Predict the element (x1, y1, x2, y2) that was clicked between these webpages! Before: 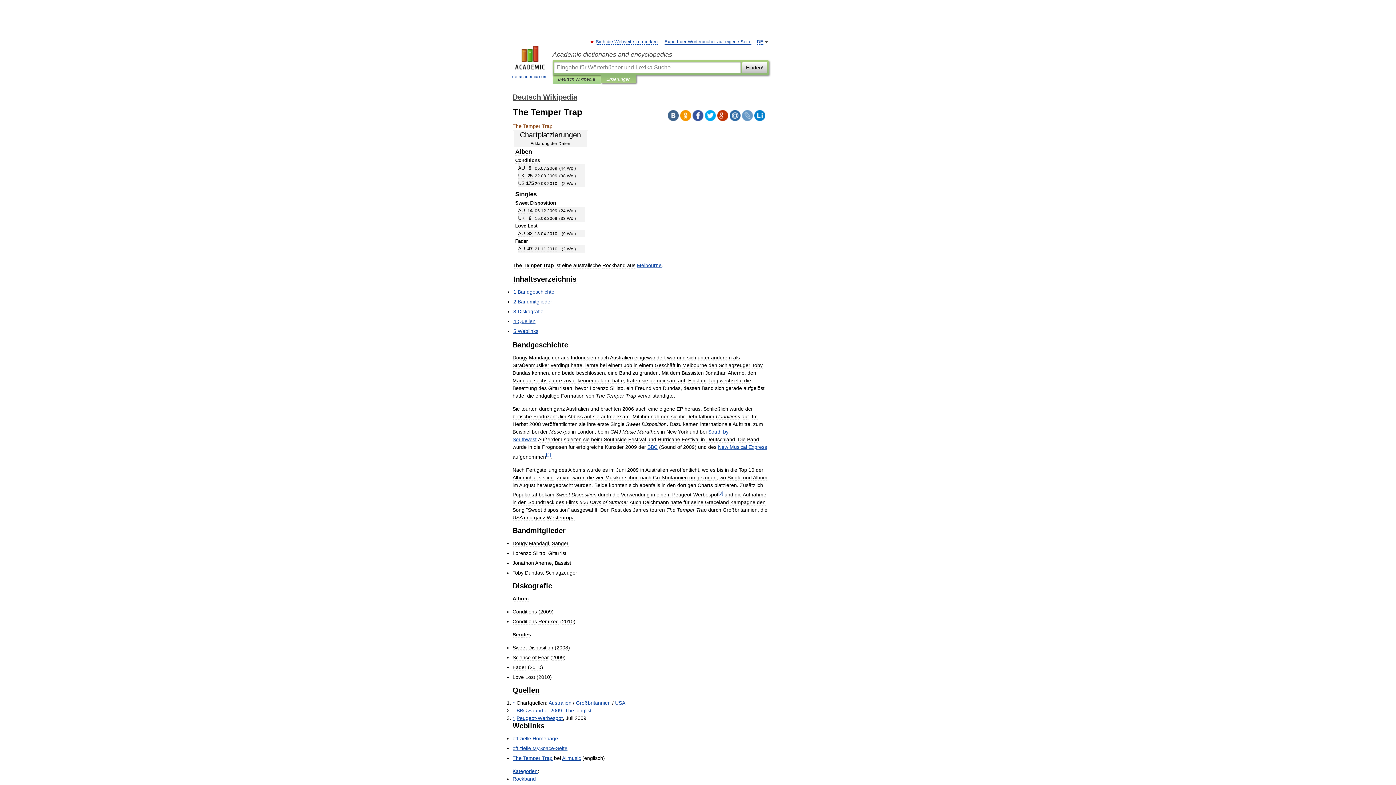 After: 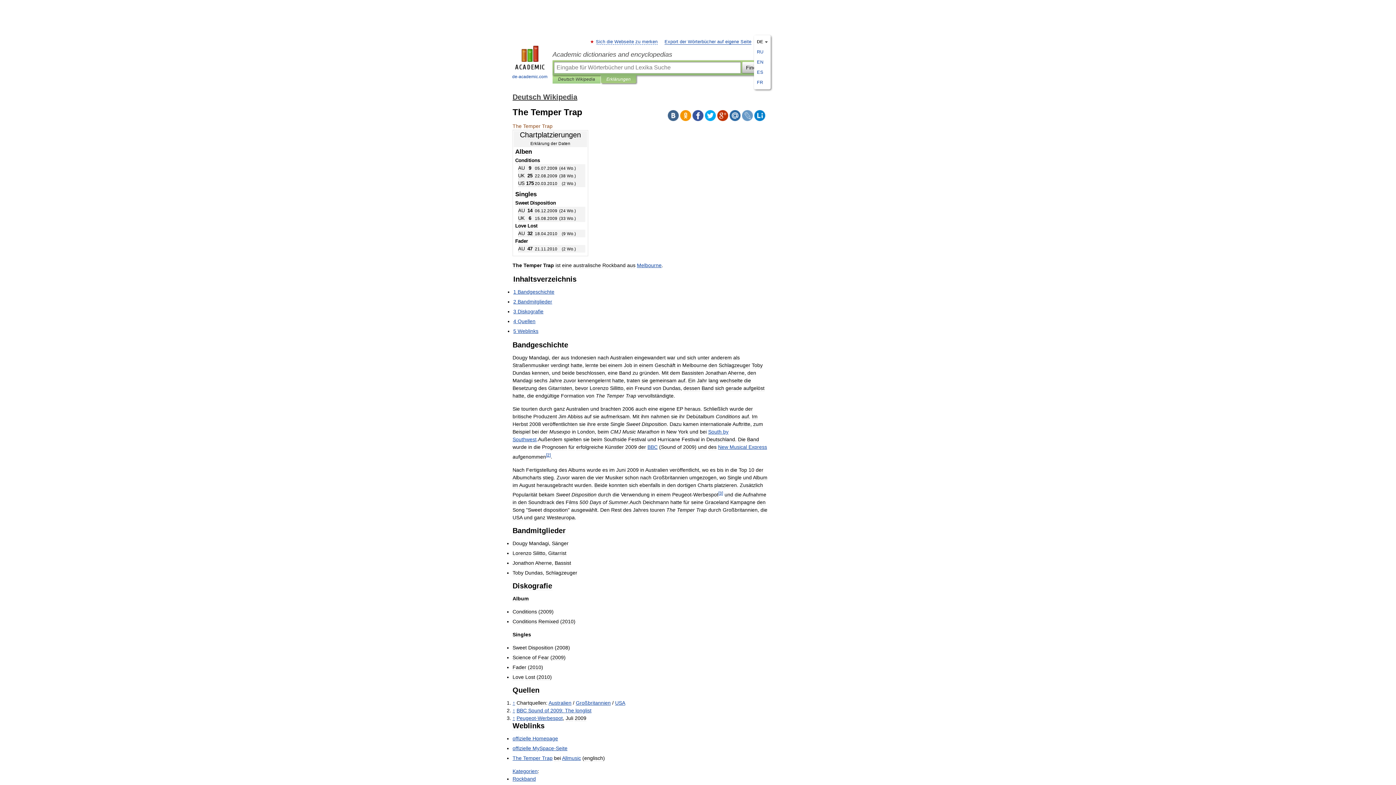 Action: label: DE bbox: (757, 39, 763, 44)